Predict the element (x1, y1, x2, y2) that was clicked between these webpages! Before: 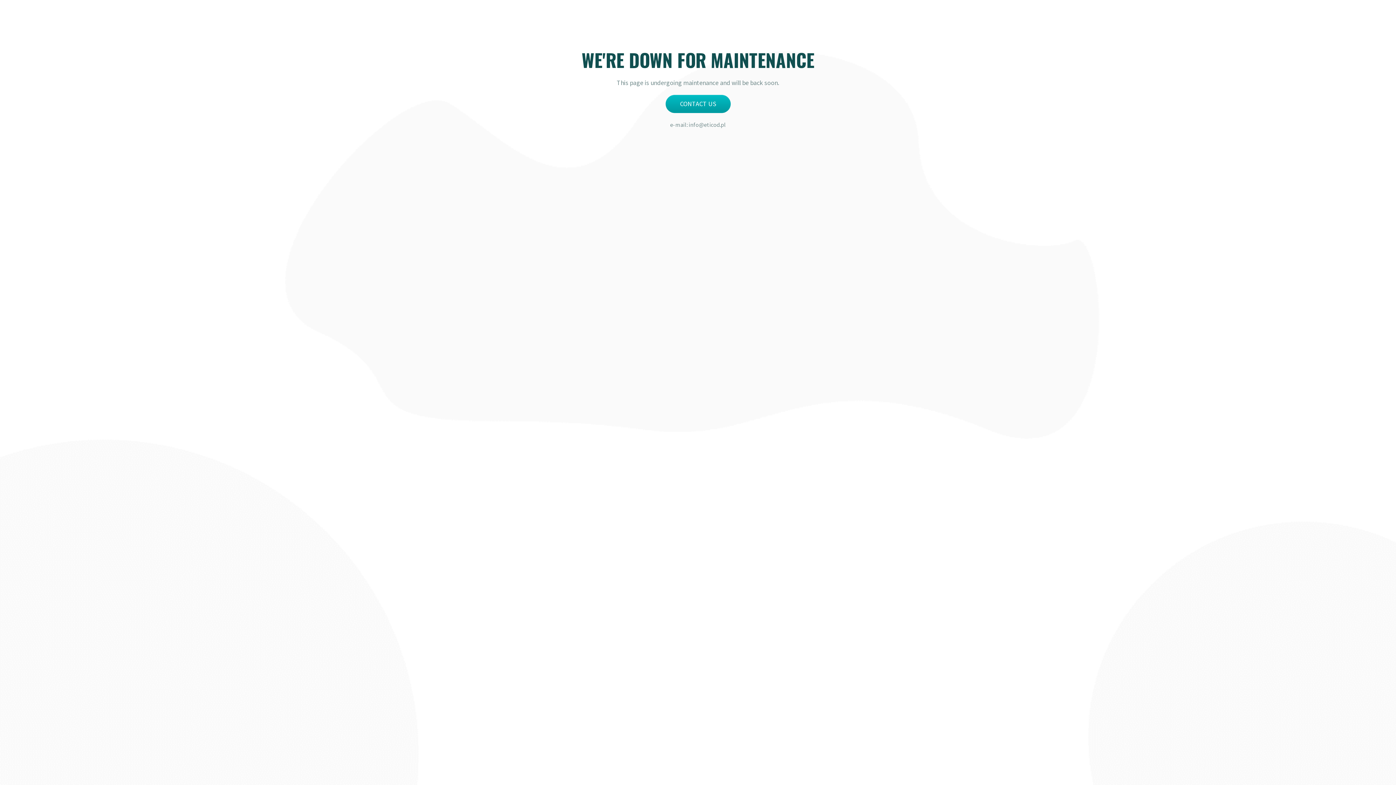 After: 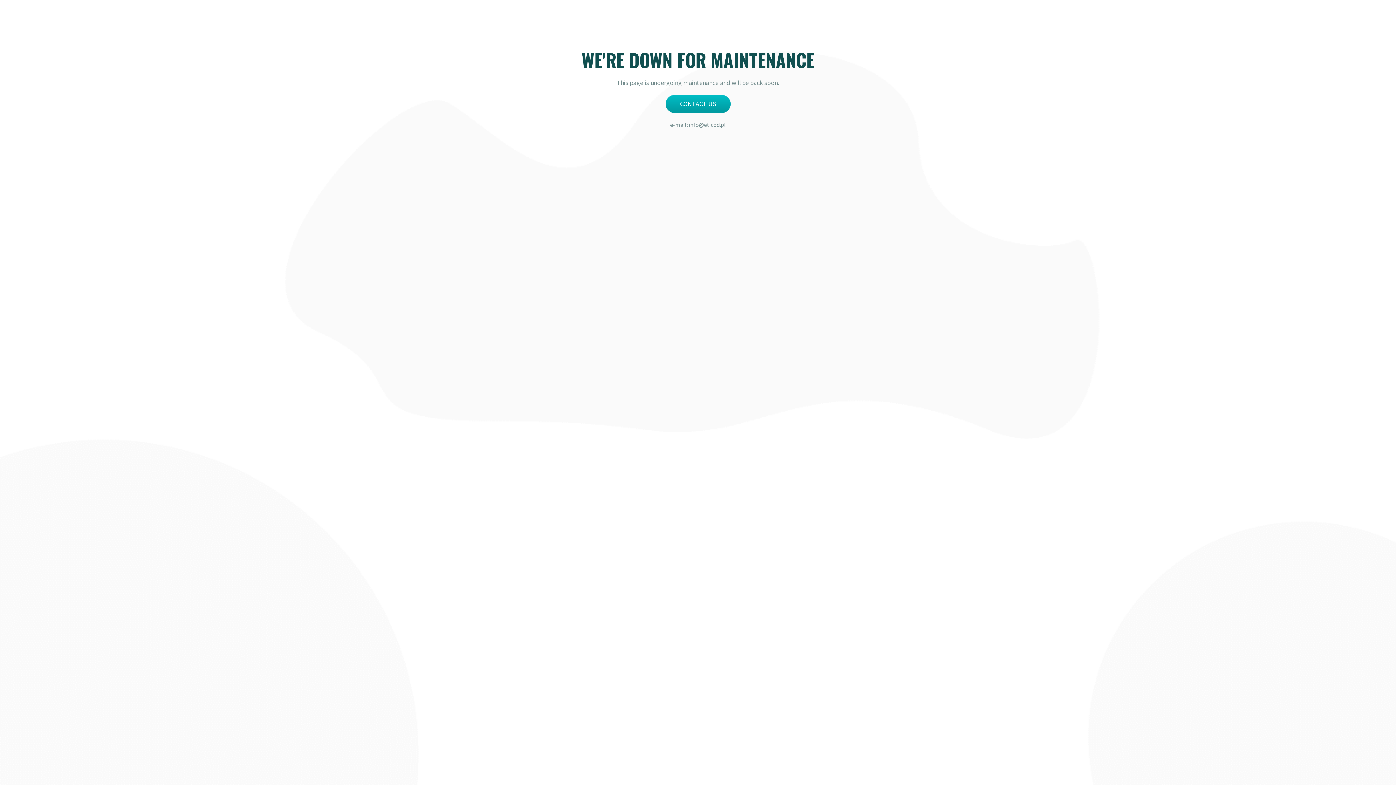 Action: bbox: (665, 94, 730, 113) label: CONTACT US